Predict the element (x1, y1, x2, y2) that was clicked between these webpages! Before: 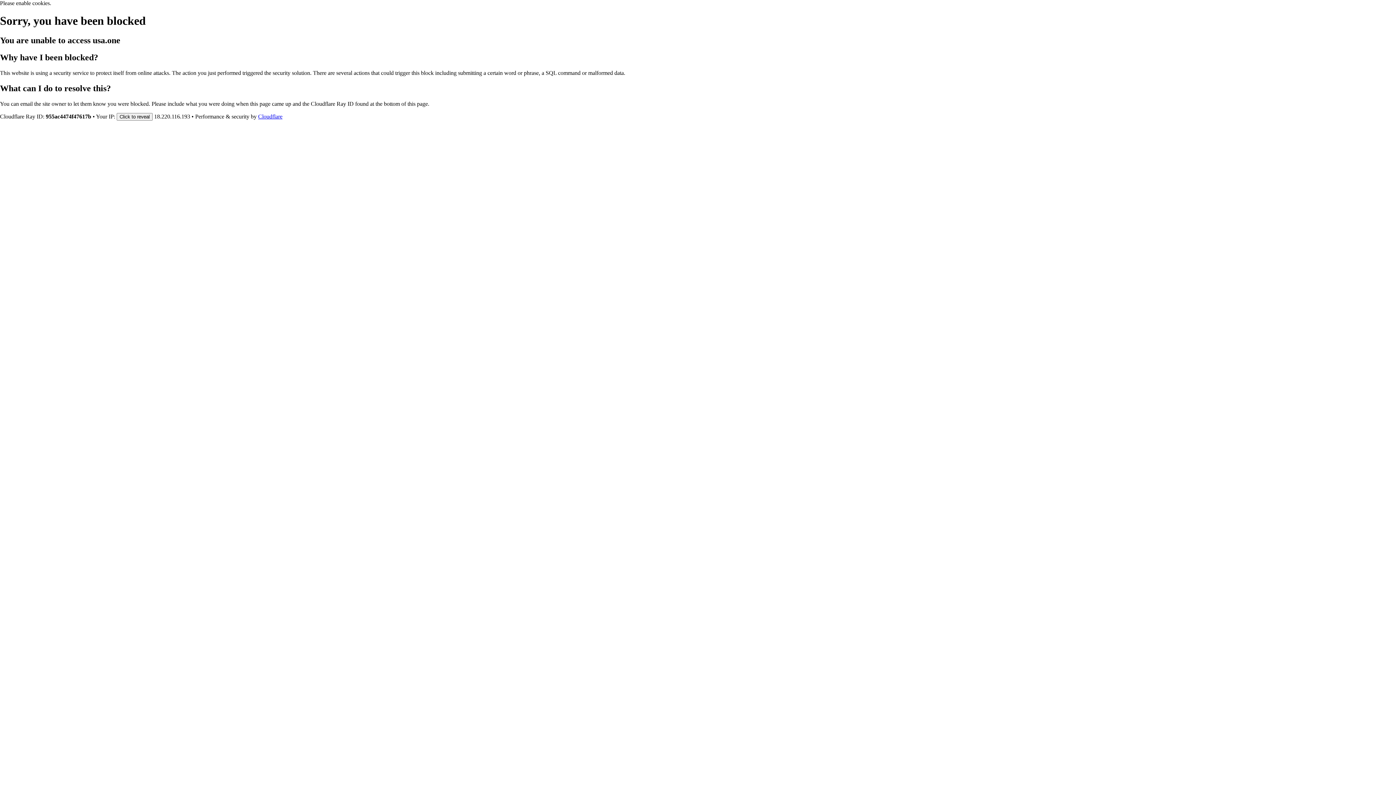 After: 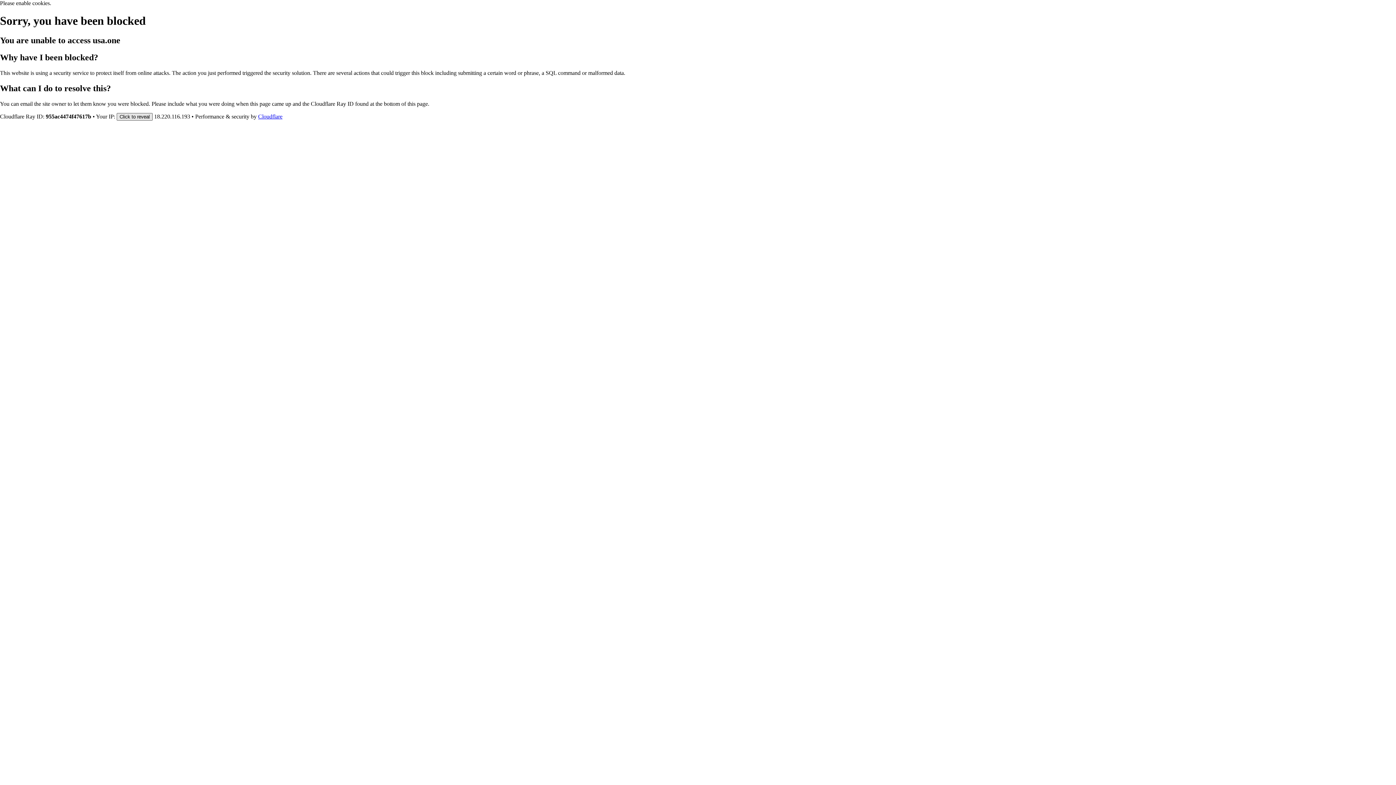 Action: bbox: (116, 112, 152, 120) label: Click to reveal